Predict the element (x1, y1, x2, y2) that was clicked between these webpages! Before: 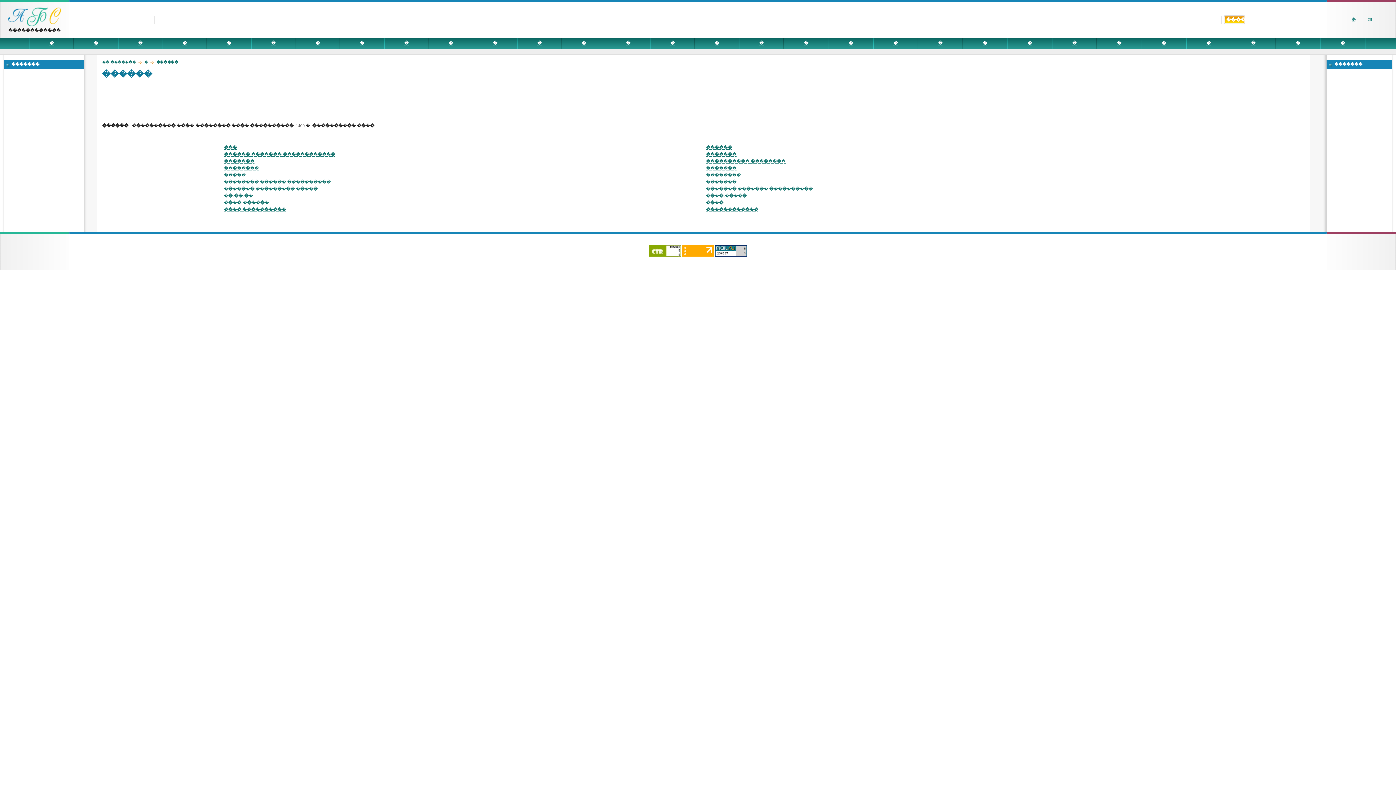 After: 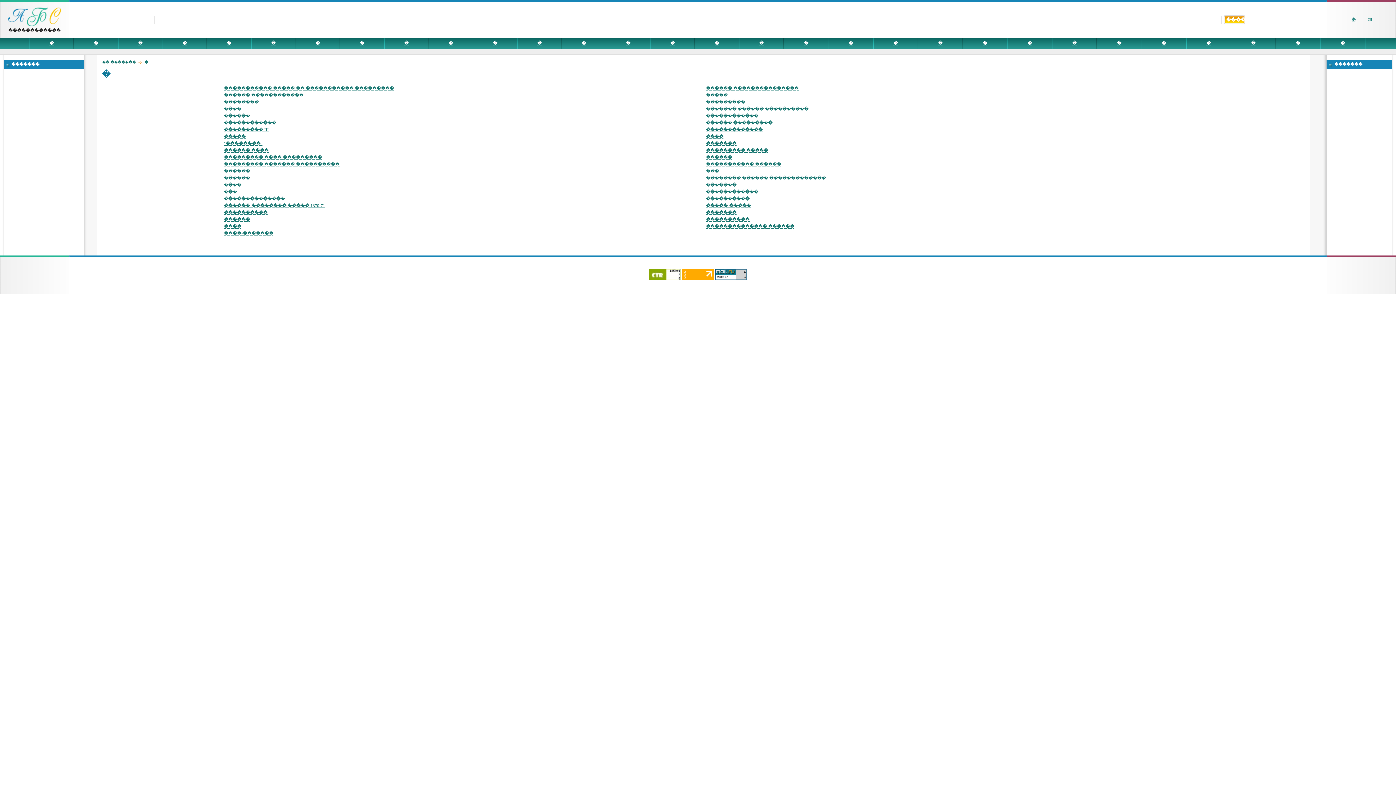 Action: bbox: (938, 40, 942, 45) label: �